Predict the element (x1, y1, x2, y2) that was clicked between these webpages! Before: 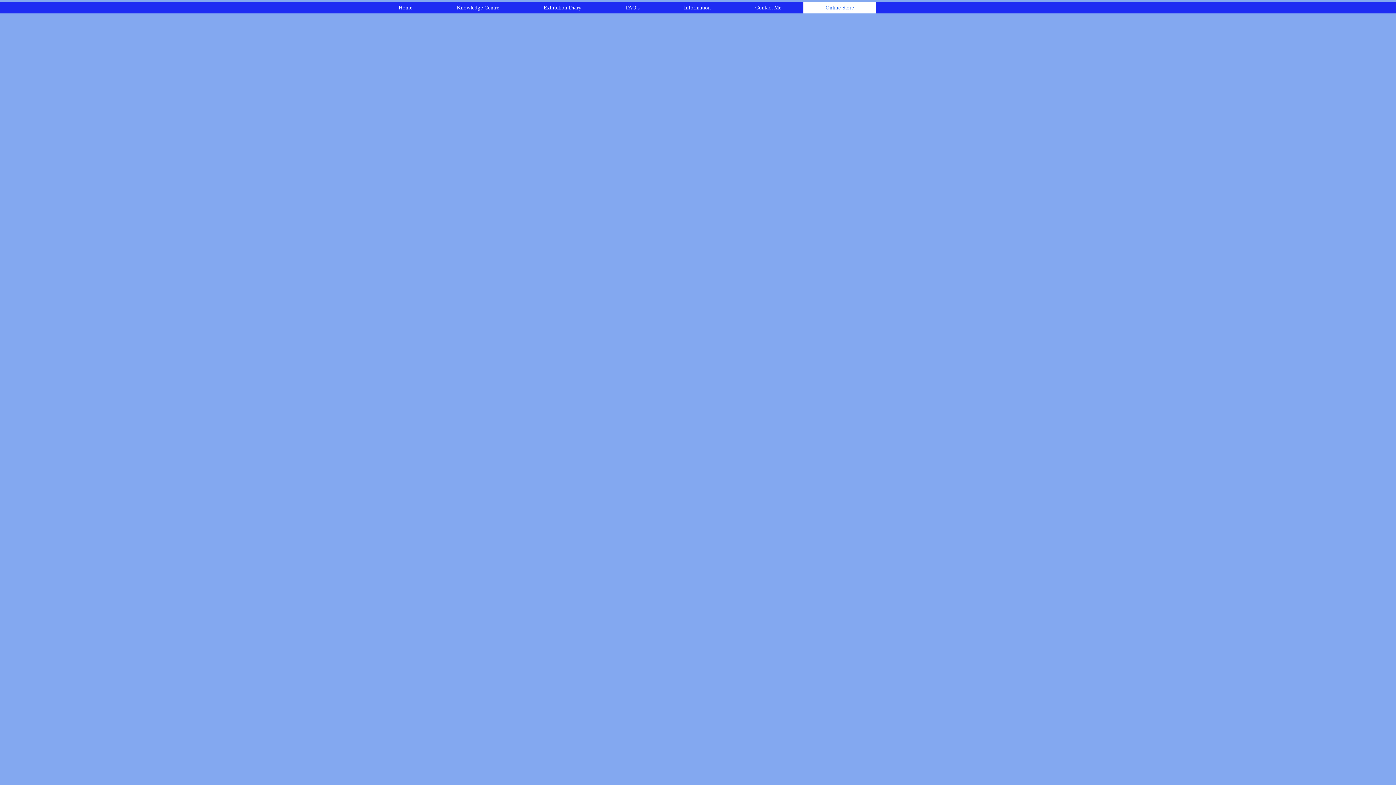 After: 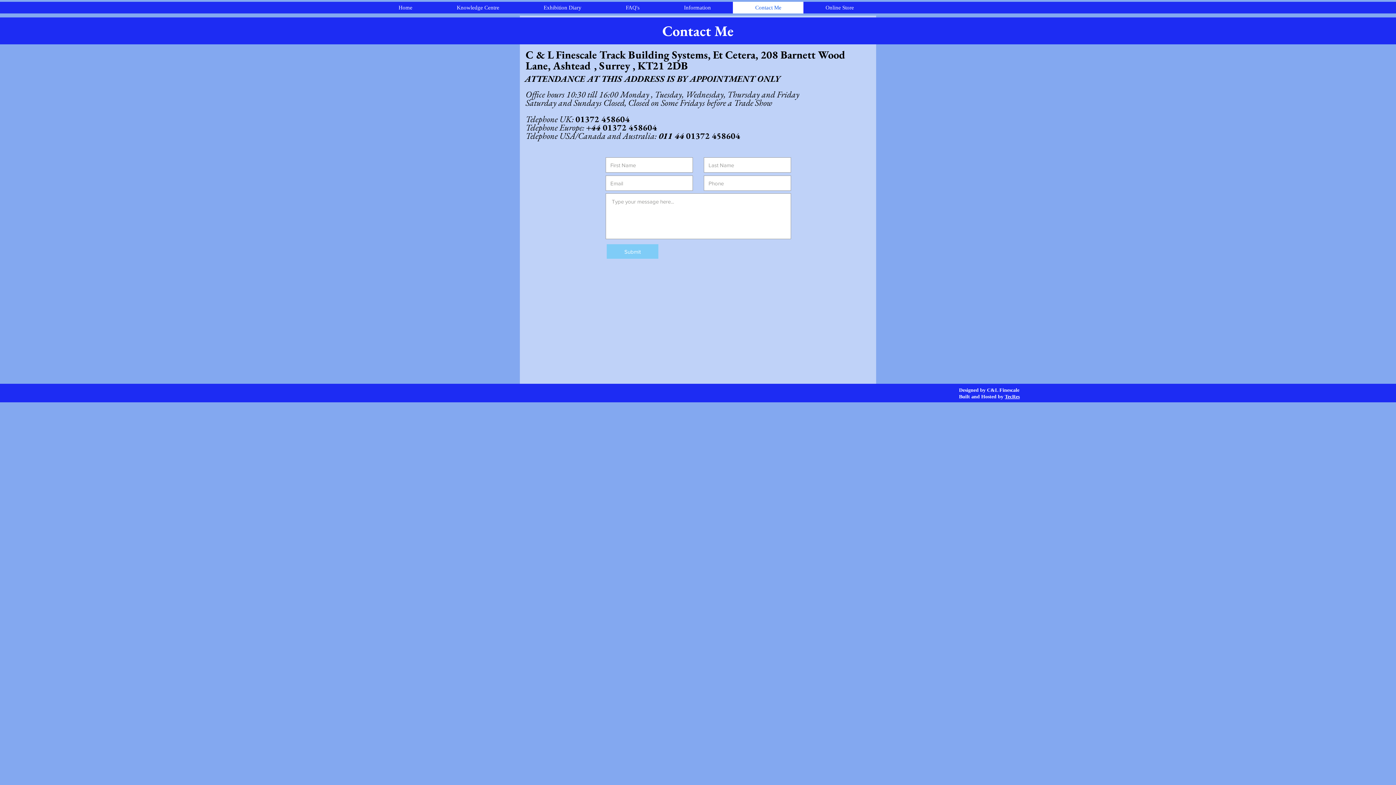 Action: label: Contact Me bbox: (733, 1, 803, 13)